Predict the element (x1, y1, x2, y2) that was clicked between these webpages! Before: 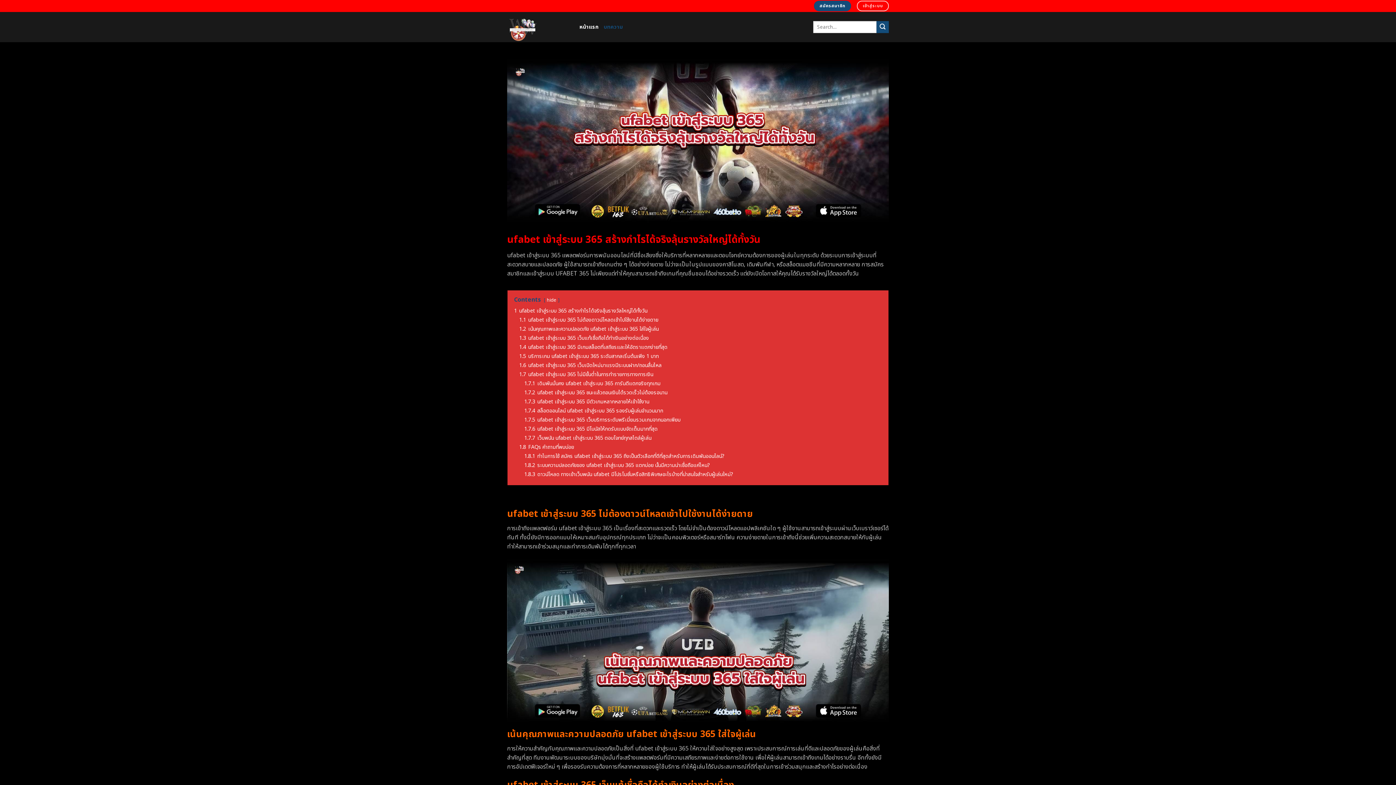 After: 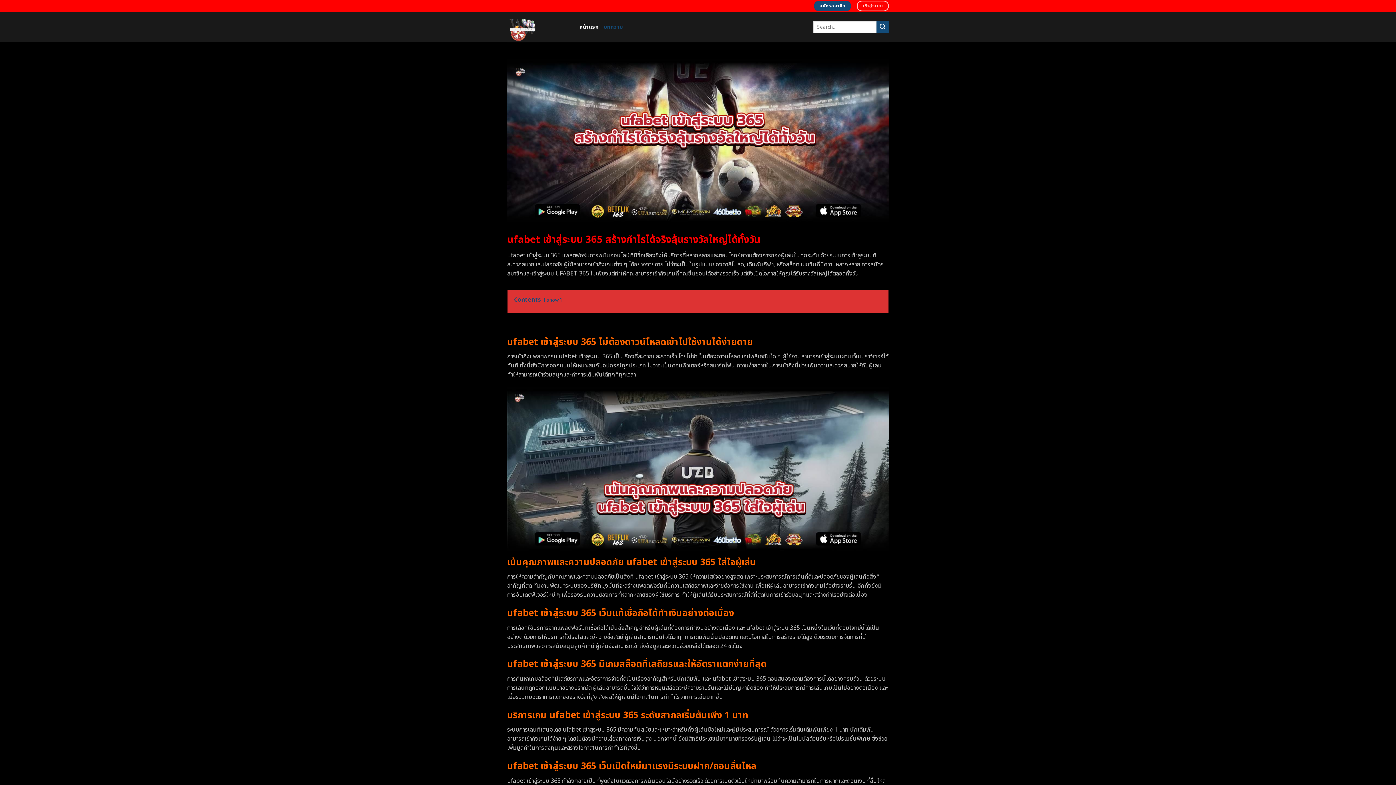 Action: label: hide bbox: (546, 296, 556, 303)